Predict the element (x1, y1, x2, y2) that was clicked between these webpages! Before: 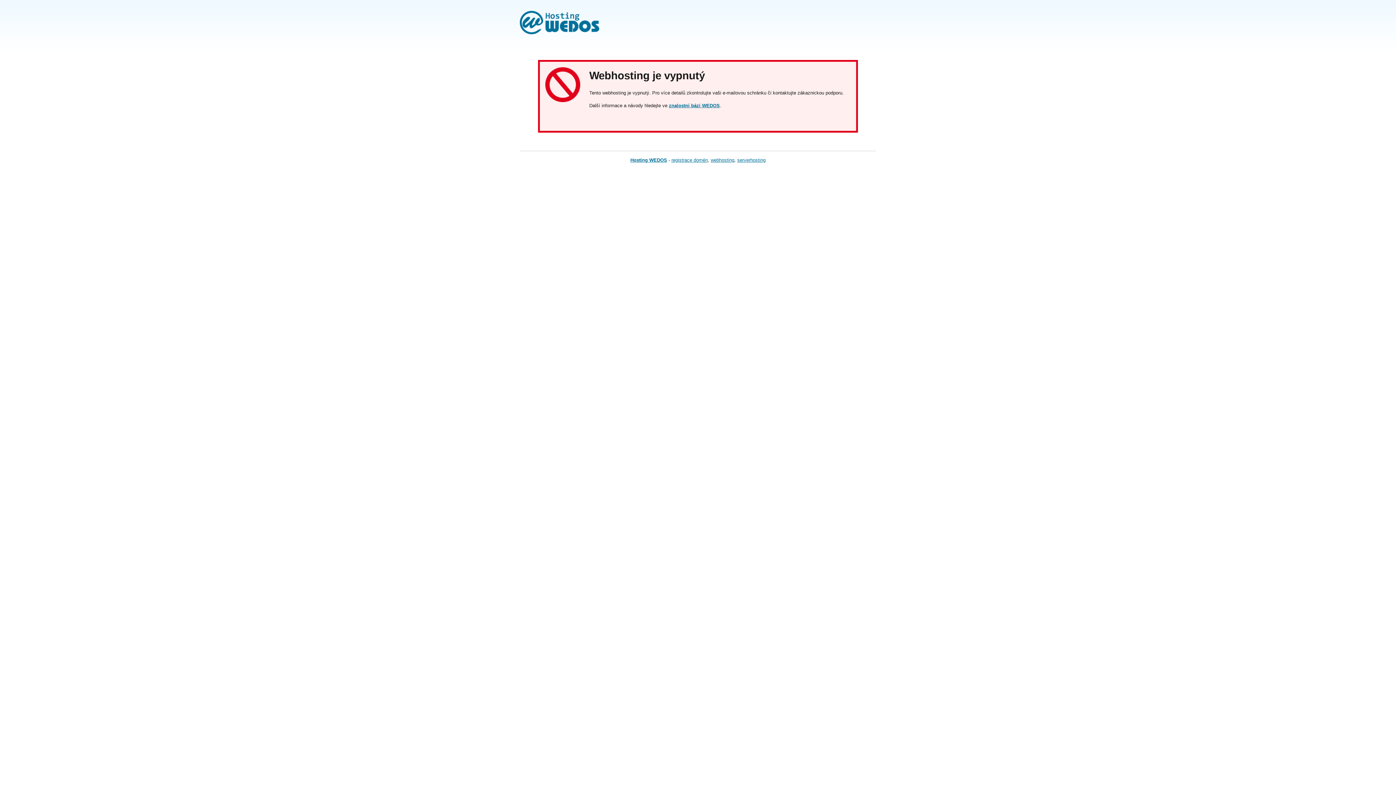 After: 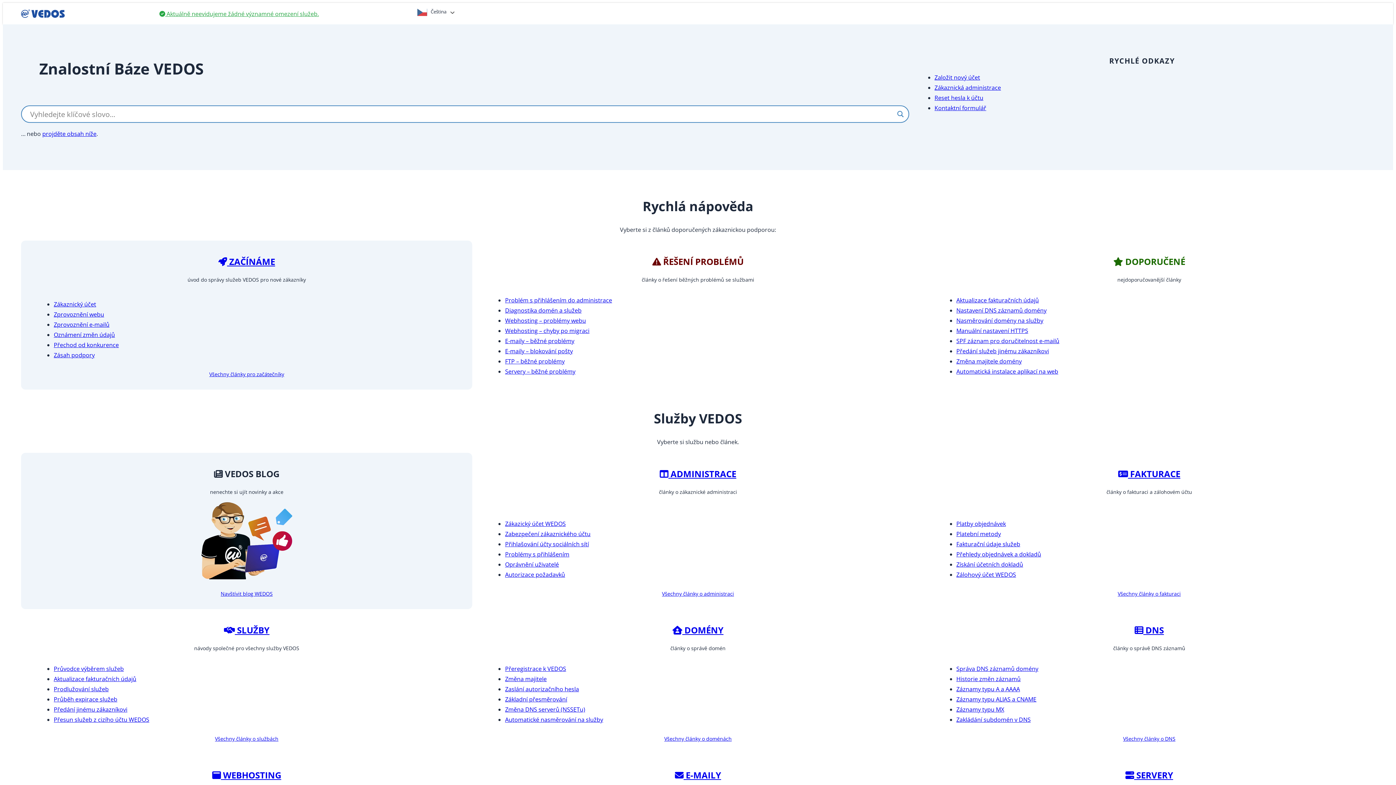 Action: bbox: (669, 102, 720, 108) label: znalostní bázi WEDOS